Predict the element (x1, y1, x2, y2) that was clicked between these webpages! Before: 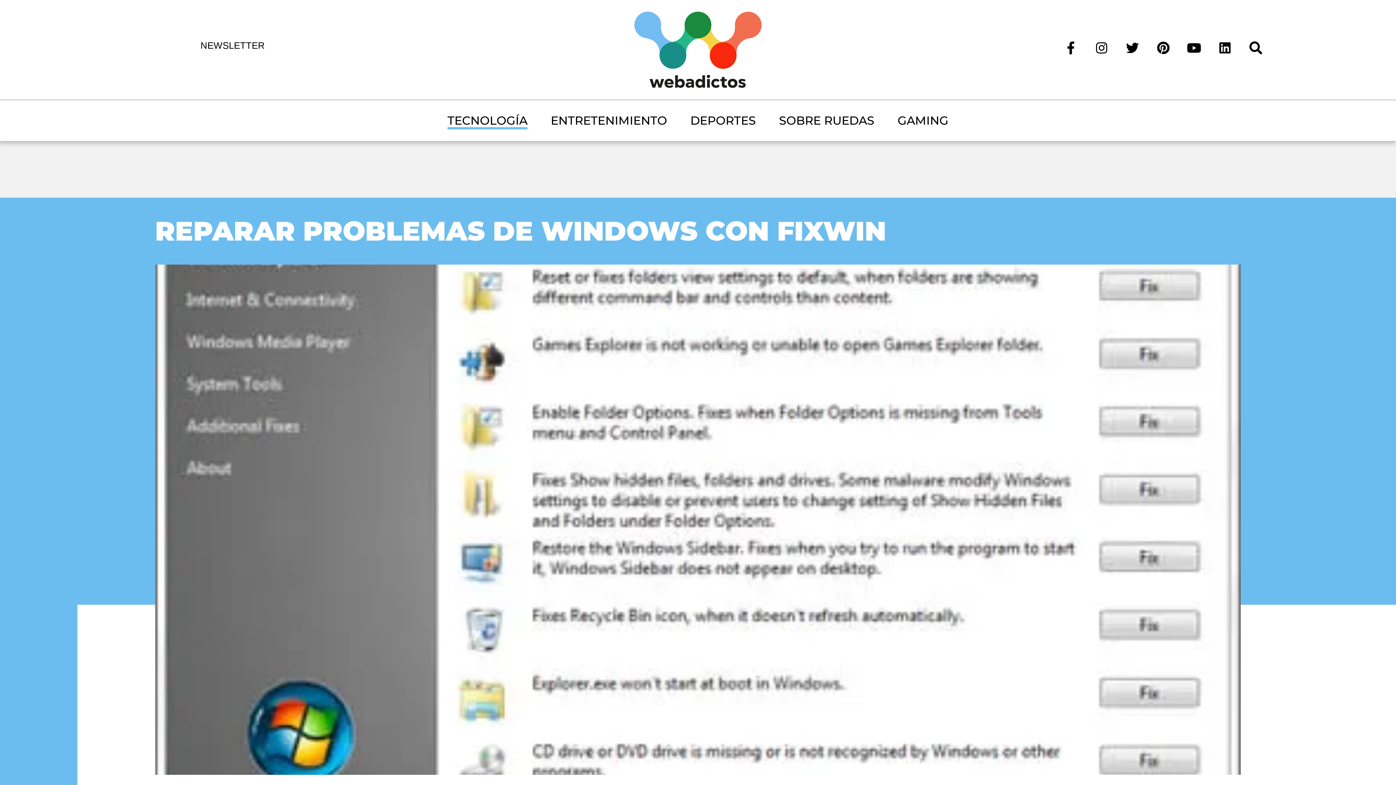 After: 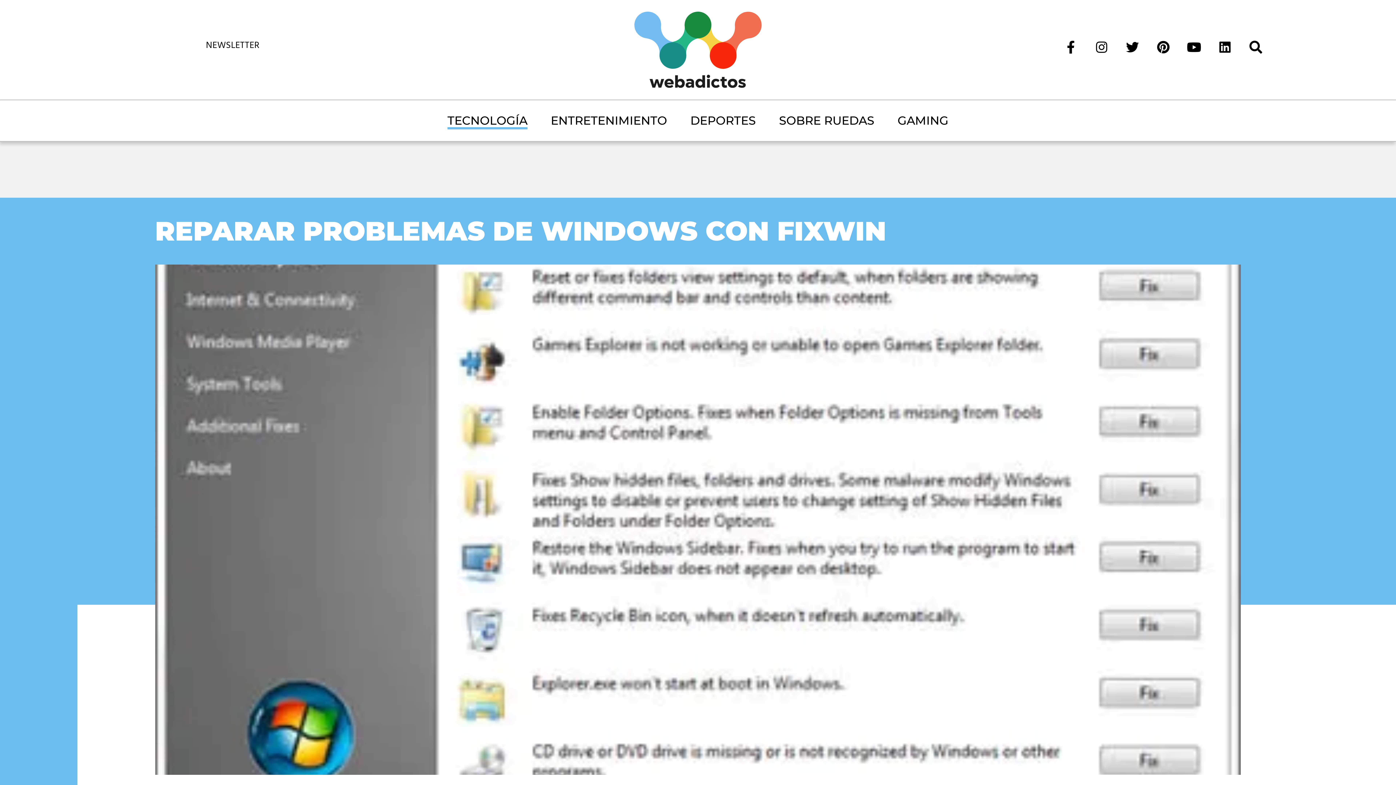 Action: bbox: (1246, 43, 1265, 50)